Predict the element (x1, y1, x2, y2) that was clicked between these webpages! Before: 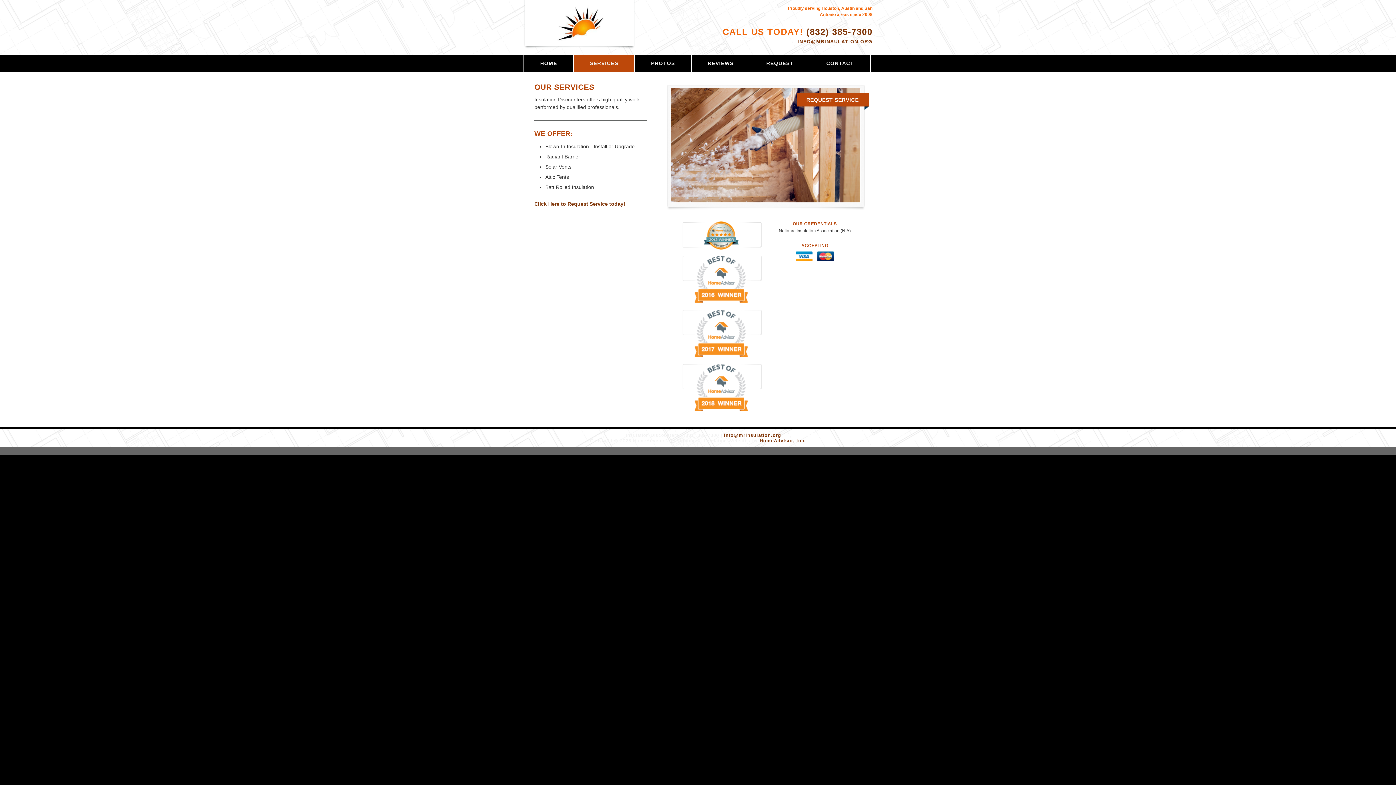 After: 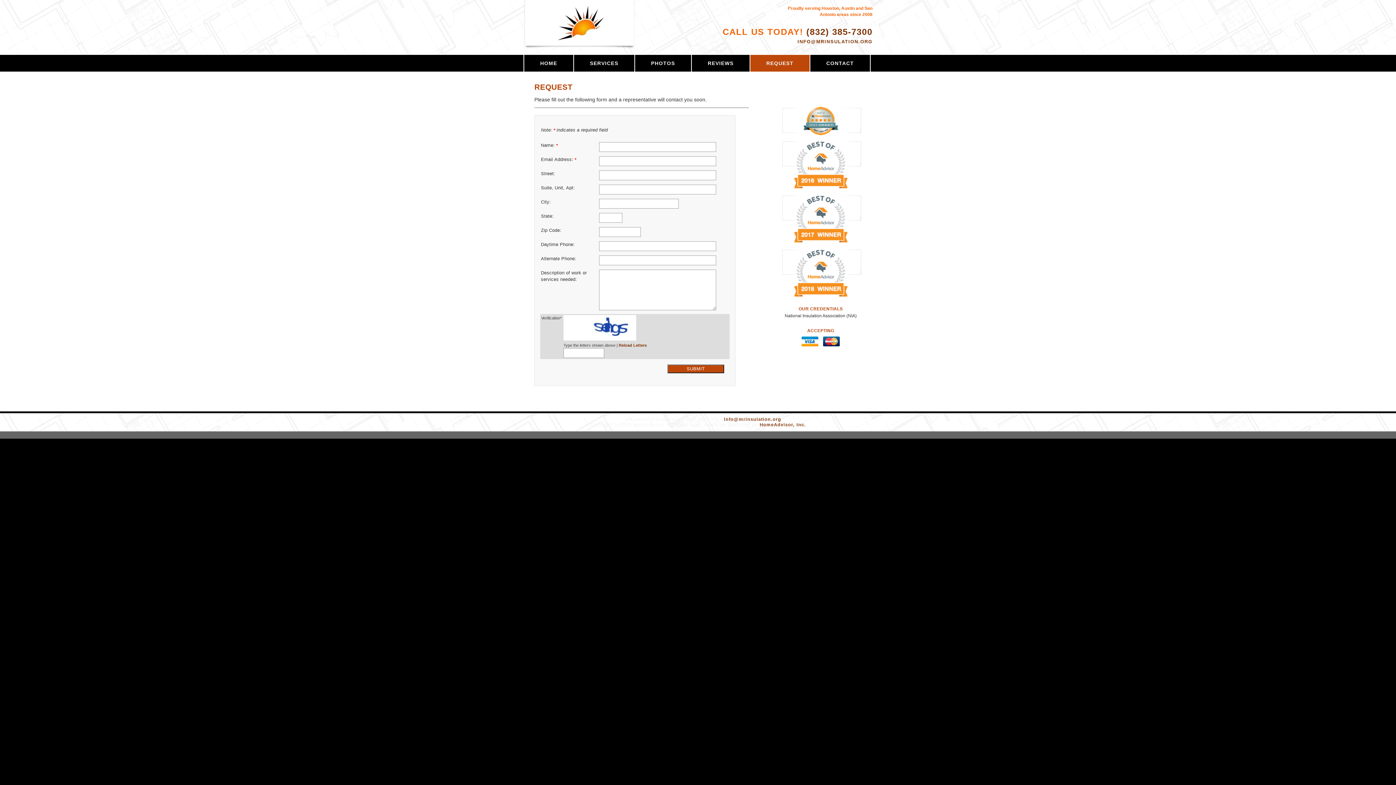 Action: bbox: (534, 200, 625, 206) label: Click Here to Request Service today!